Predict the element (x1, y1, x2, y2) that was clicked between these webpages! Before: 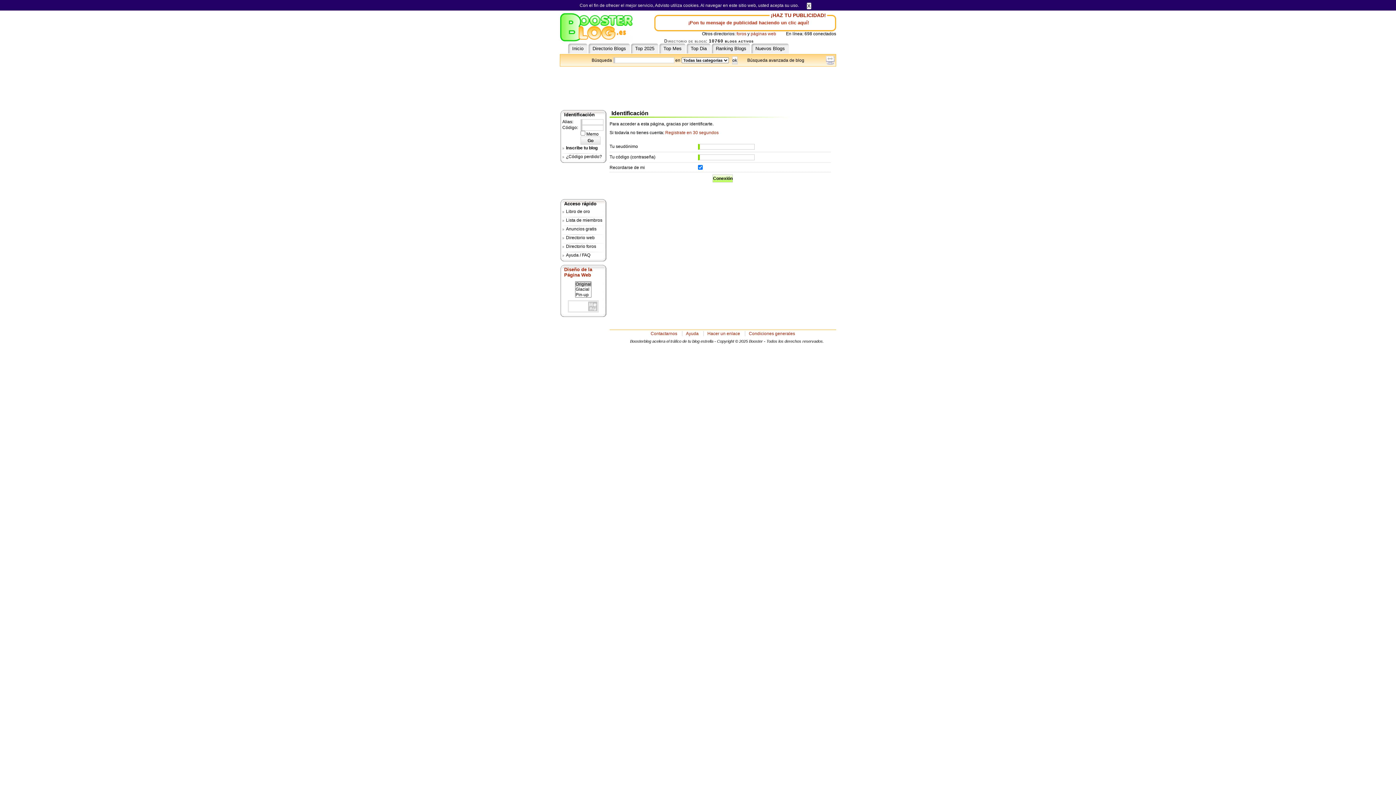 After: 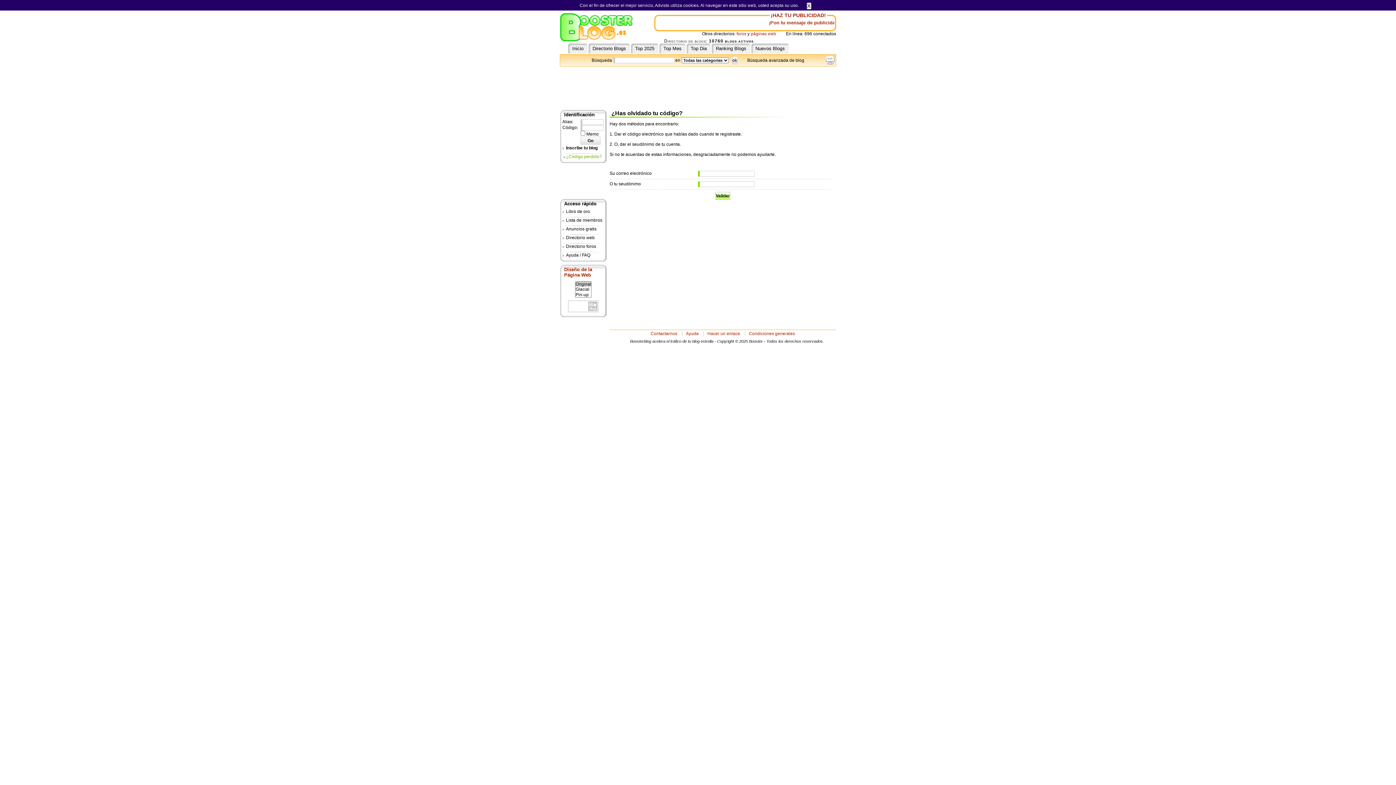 Action: label: ¿Código perdido? bbox: (562, 154, 605, 161)